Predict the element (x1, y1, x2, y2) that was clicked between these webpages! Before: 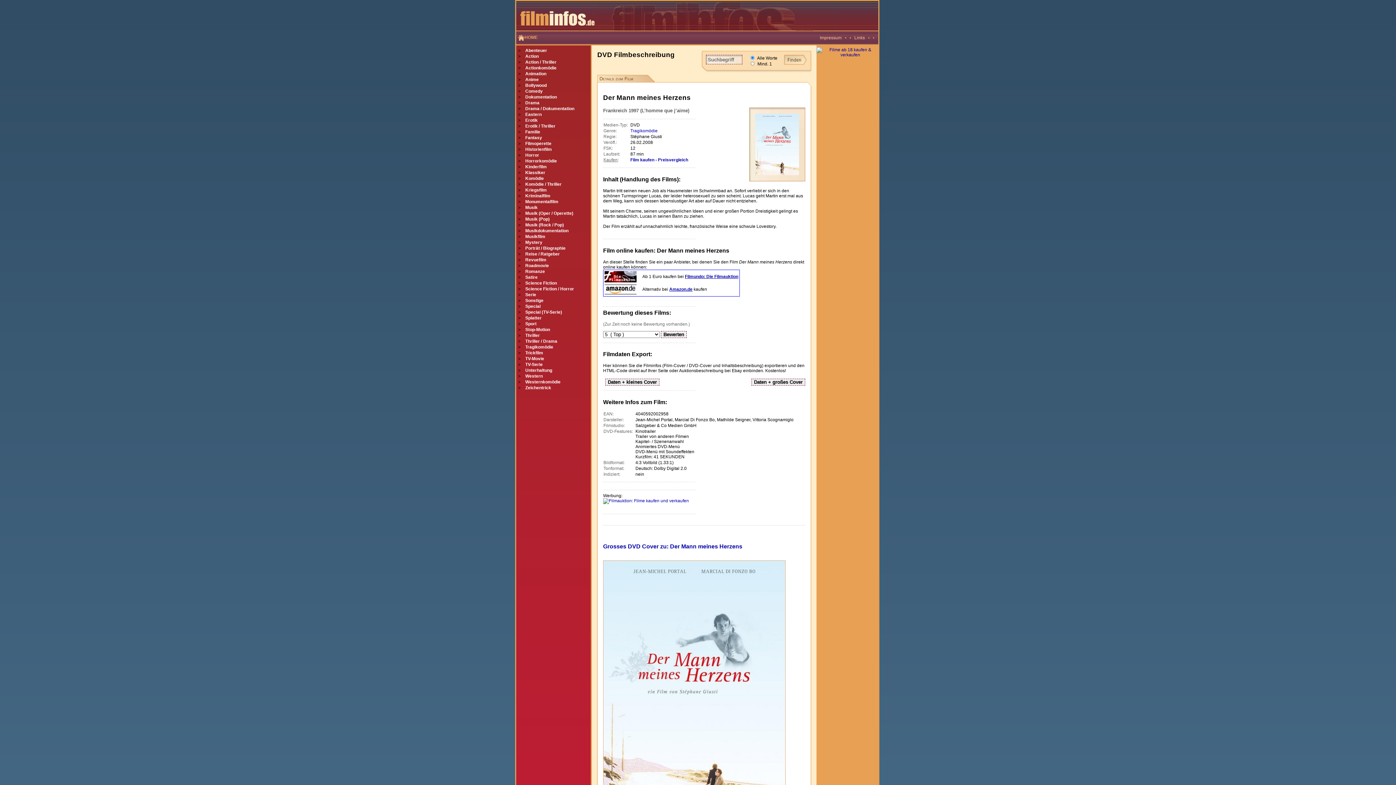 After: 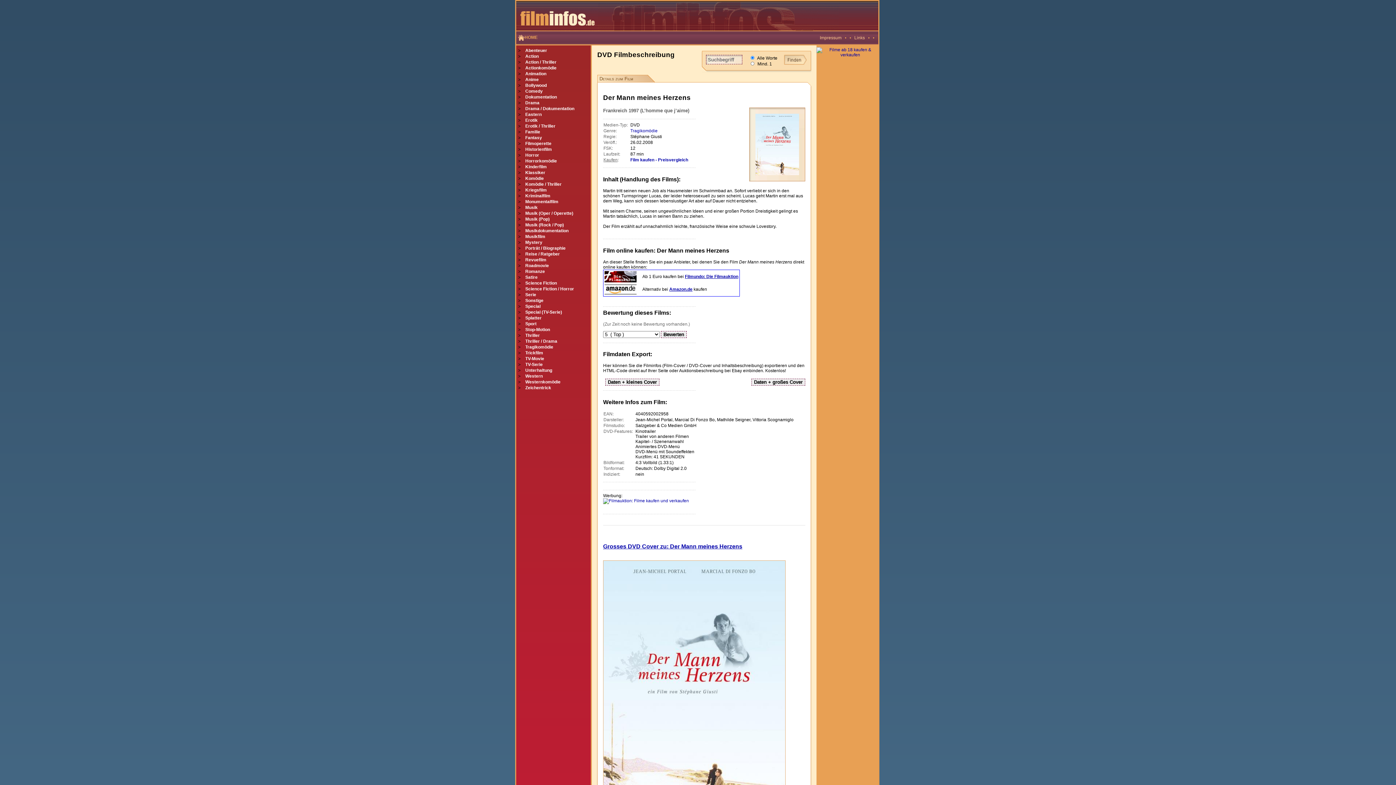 Action: label: Grosses DVD Cover zu: Der Mann meines Herzens bbox: (603, 543, 742, 549)